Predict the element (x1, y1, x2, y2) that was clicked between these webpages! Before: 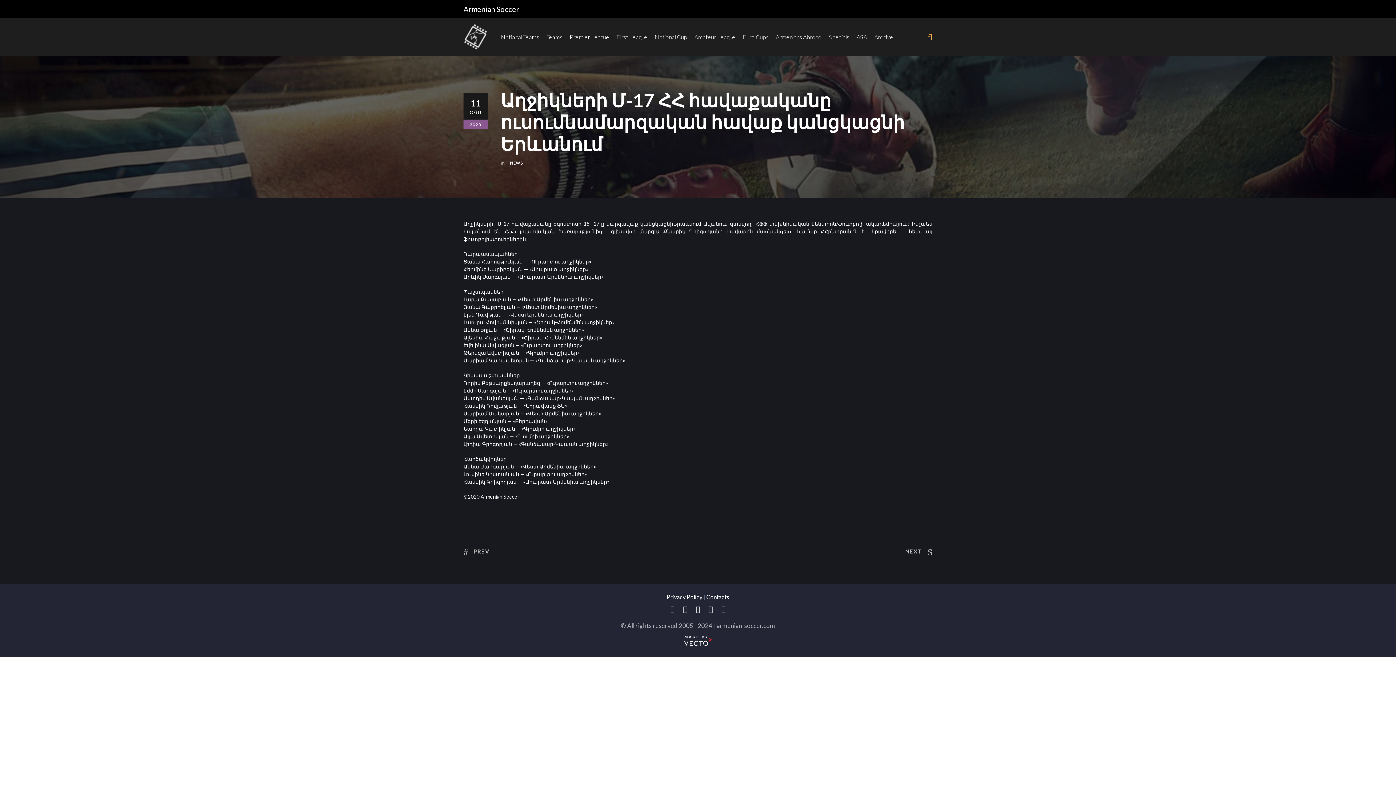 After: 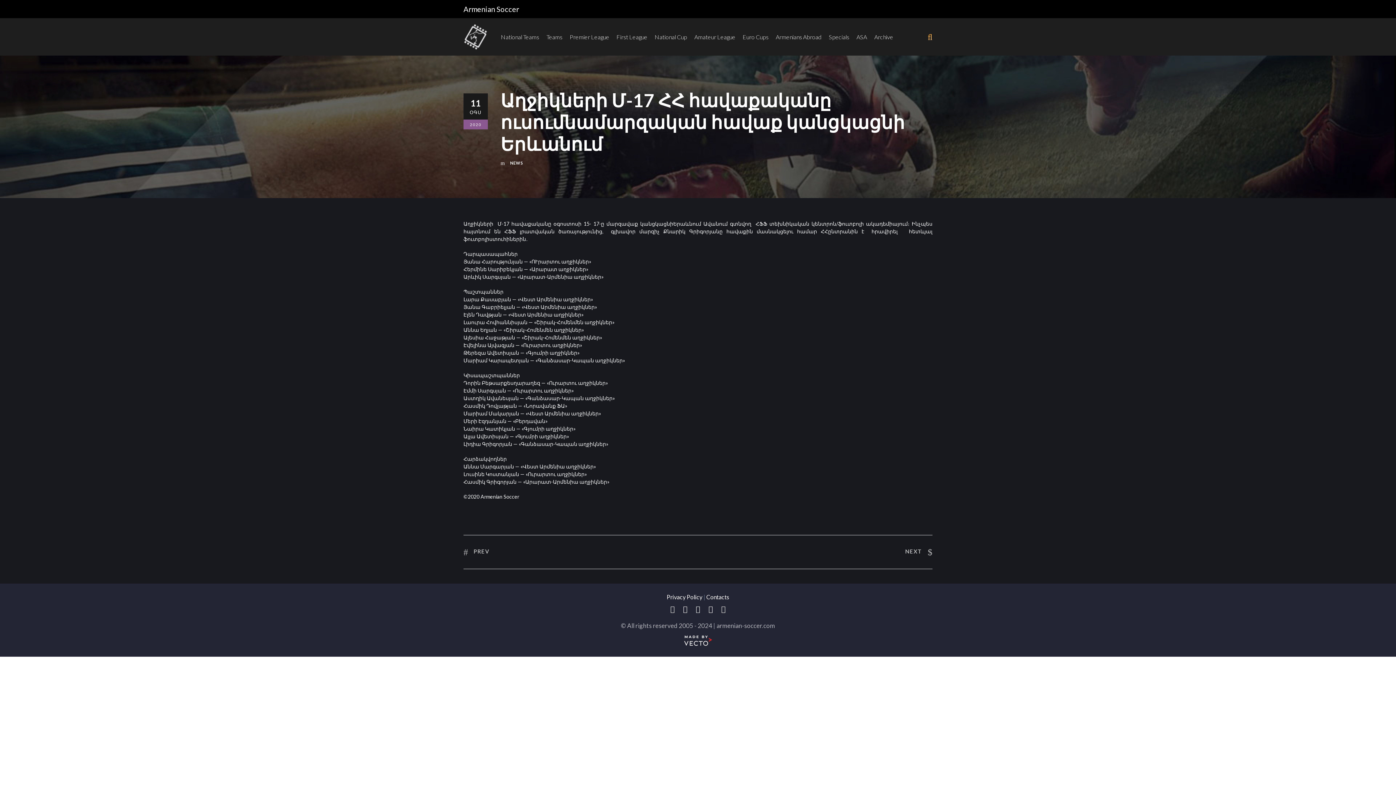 Action: bbox: (670, 606, 682, 613)